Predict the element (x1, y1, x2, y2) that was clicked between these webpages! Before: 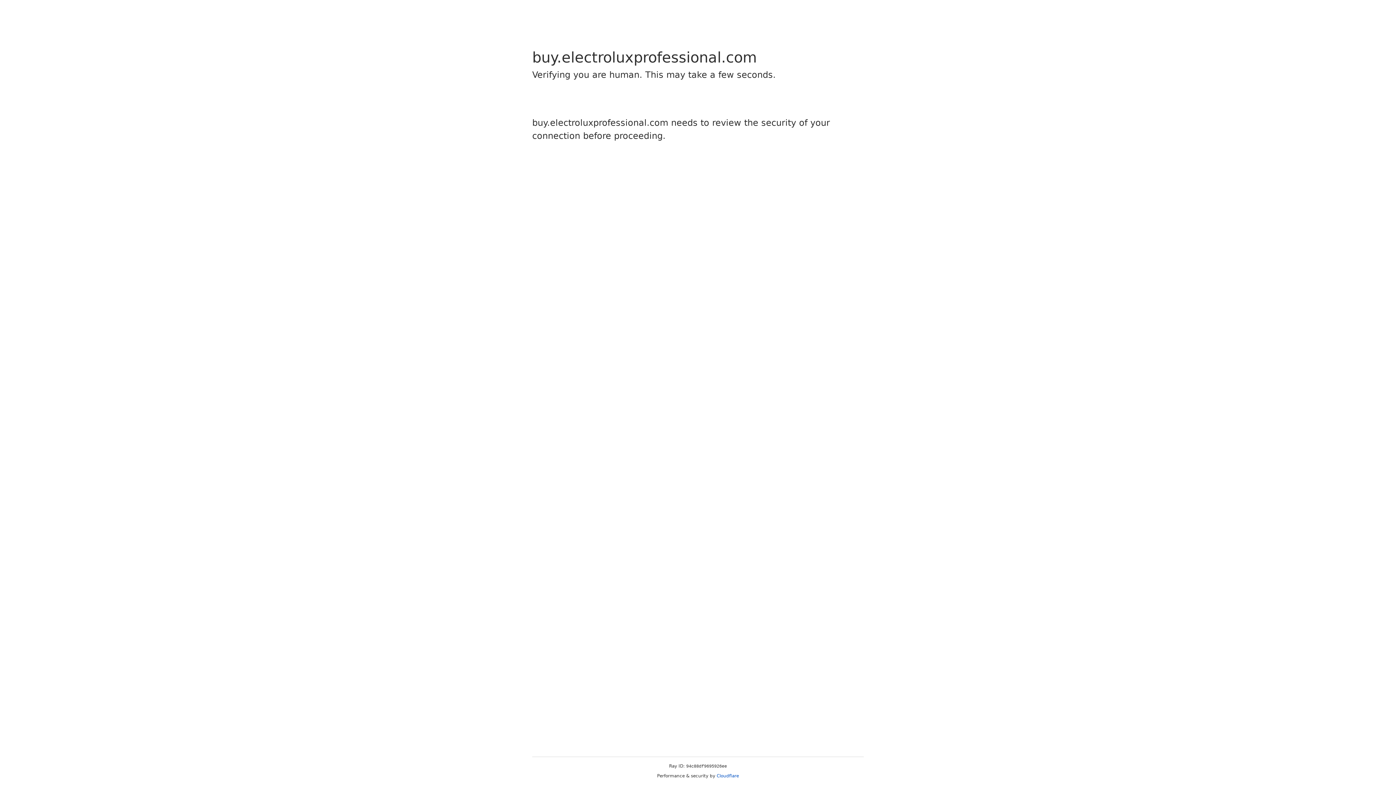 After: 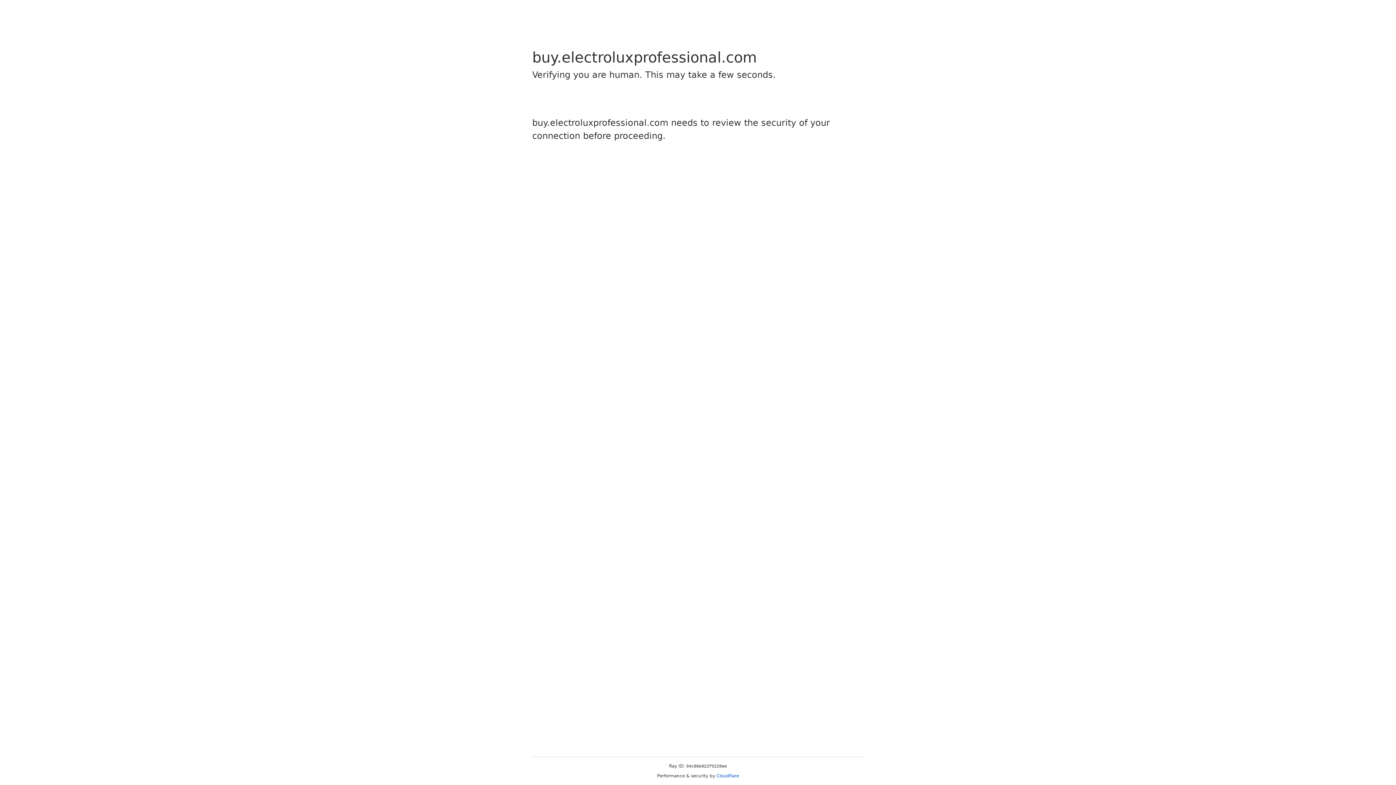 Action: label: Cloudflare bbox: (716, 773, 739, 778)